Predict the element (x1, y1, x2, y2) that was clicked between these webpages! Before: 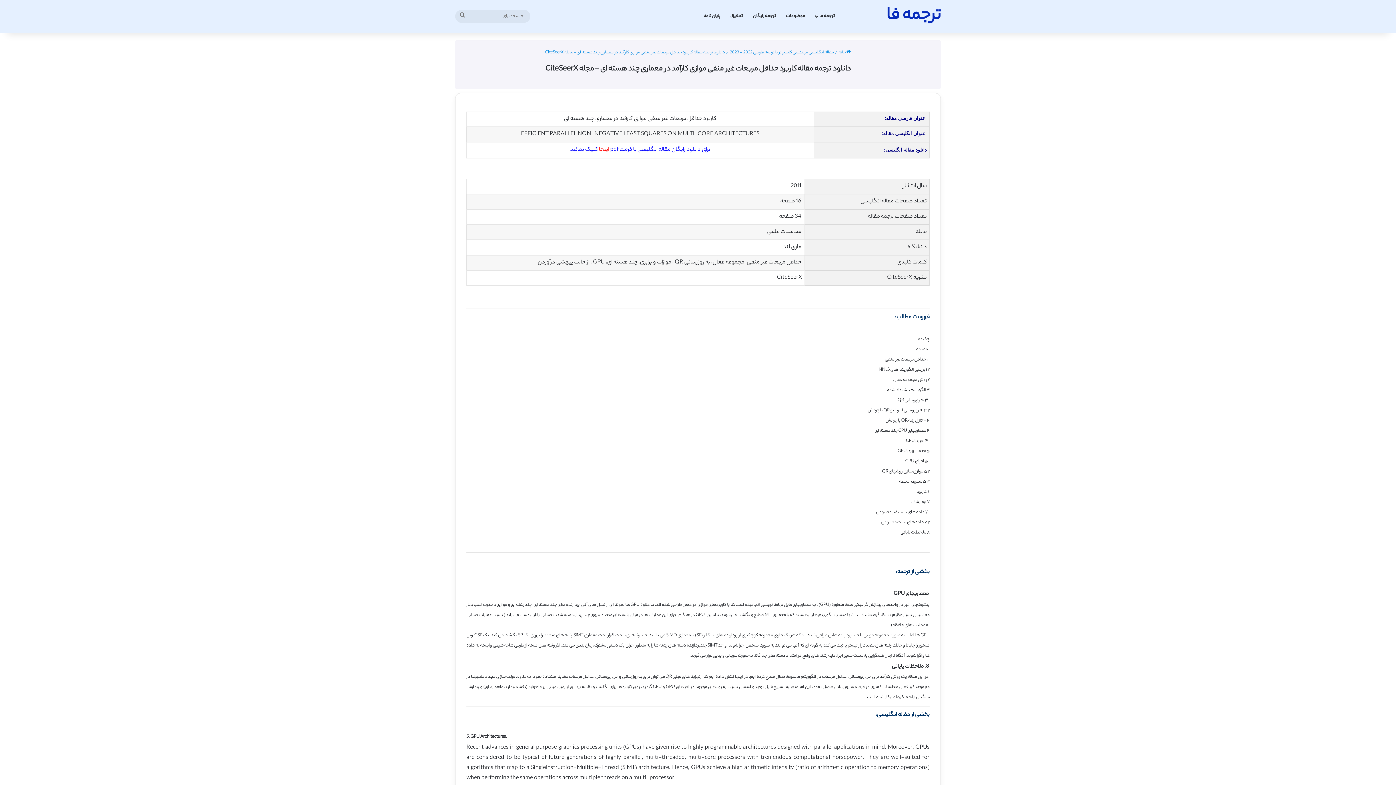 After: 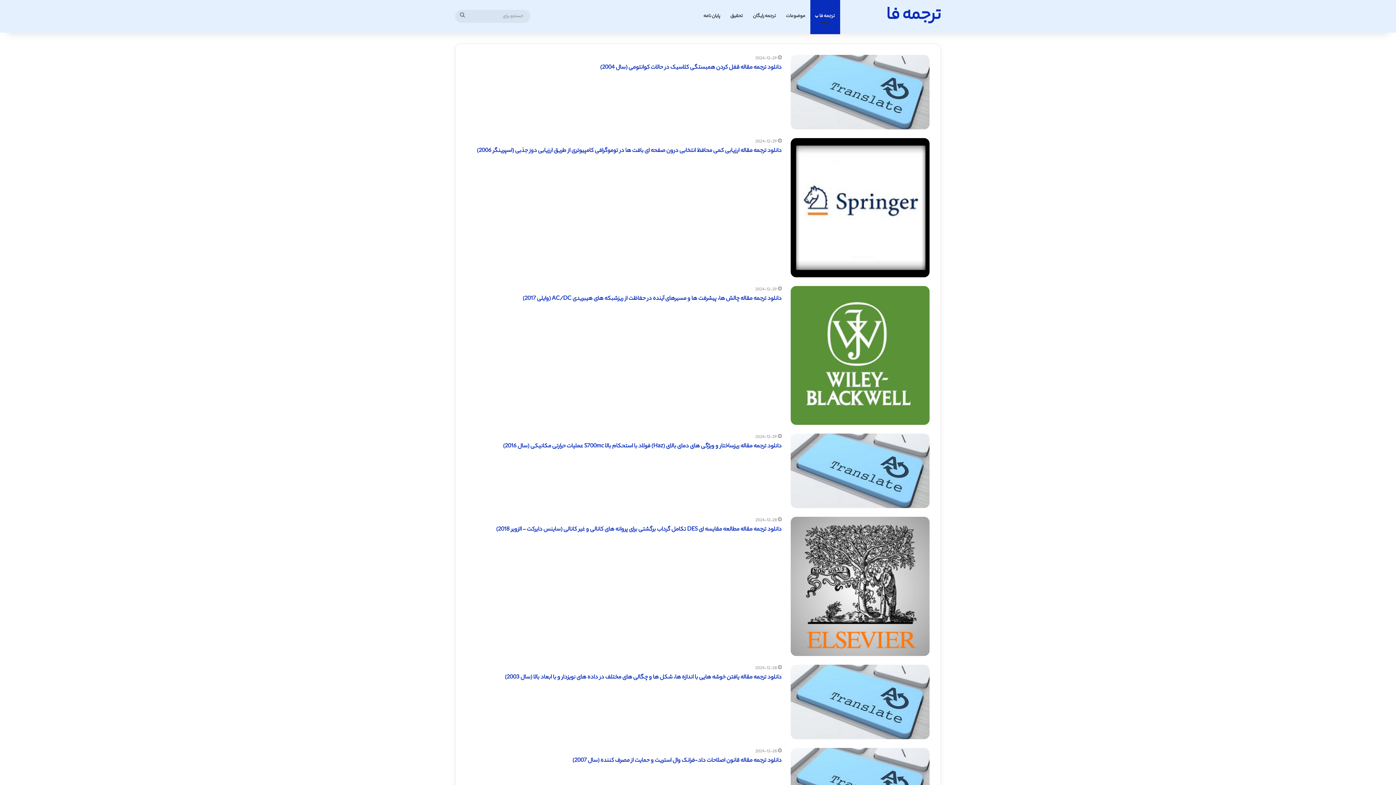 Action: bbox: (838, 49, 851, 56) label:  خانه